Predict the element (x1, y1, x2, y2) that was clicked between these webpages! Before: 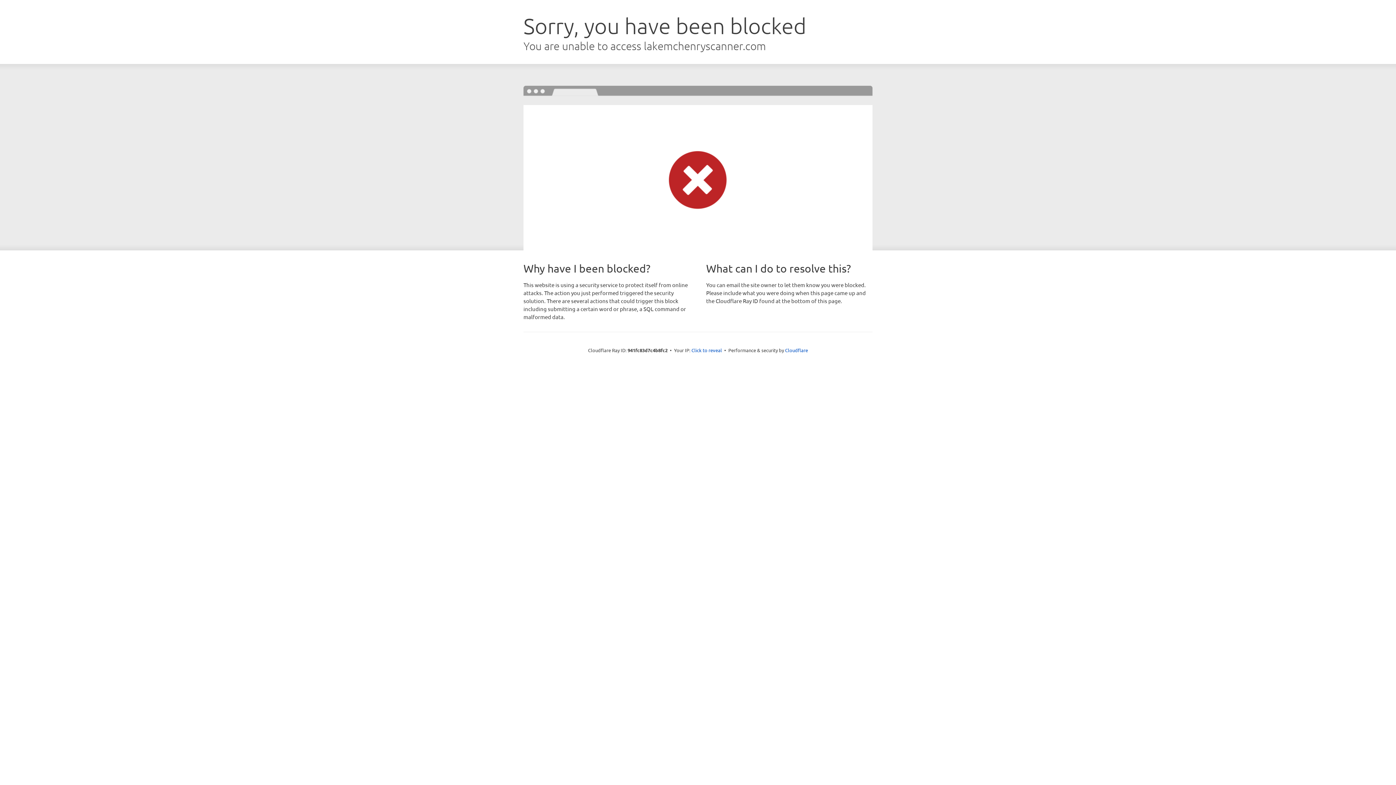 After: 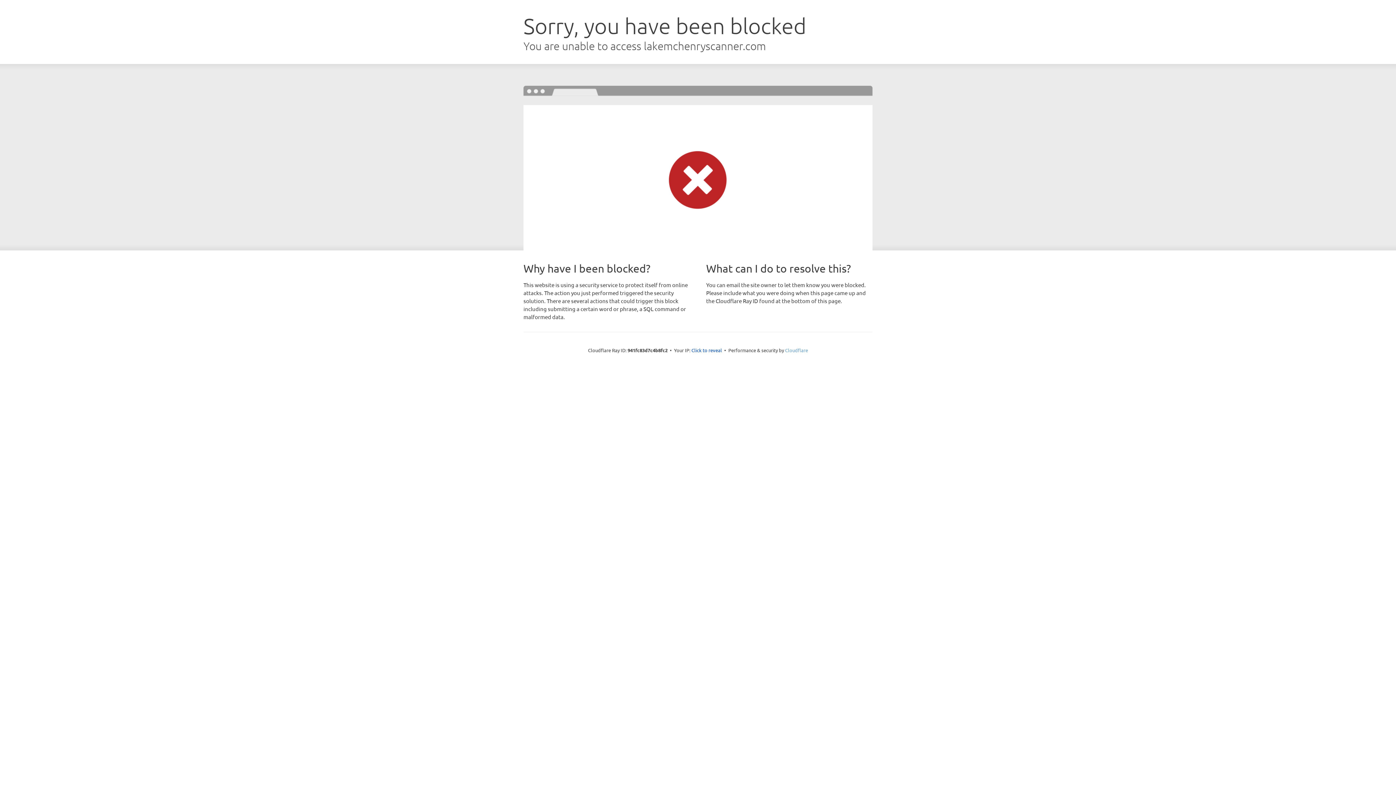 Action: bbox: (785, 347, 808, 353) label: Cloudflare